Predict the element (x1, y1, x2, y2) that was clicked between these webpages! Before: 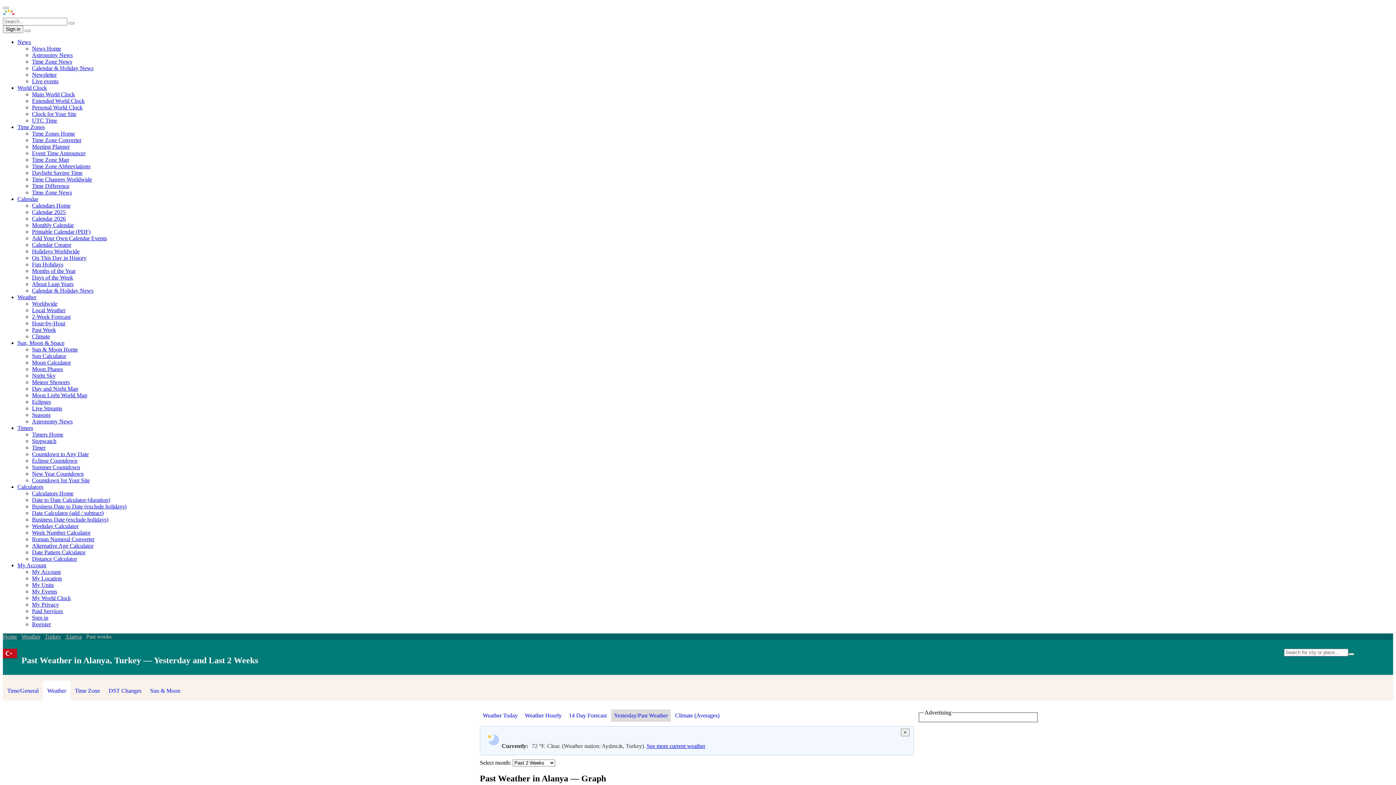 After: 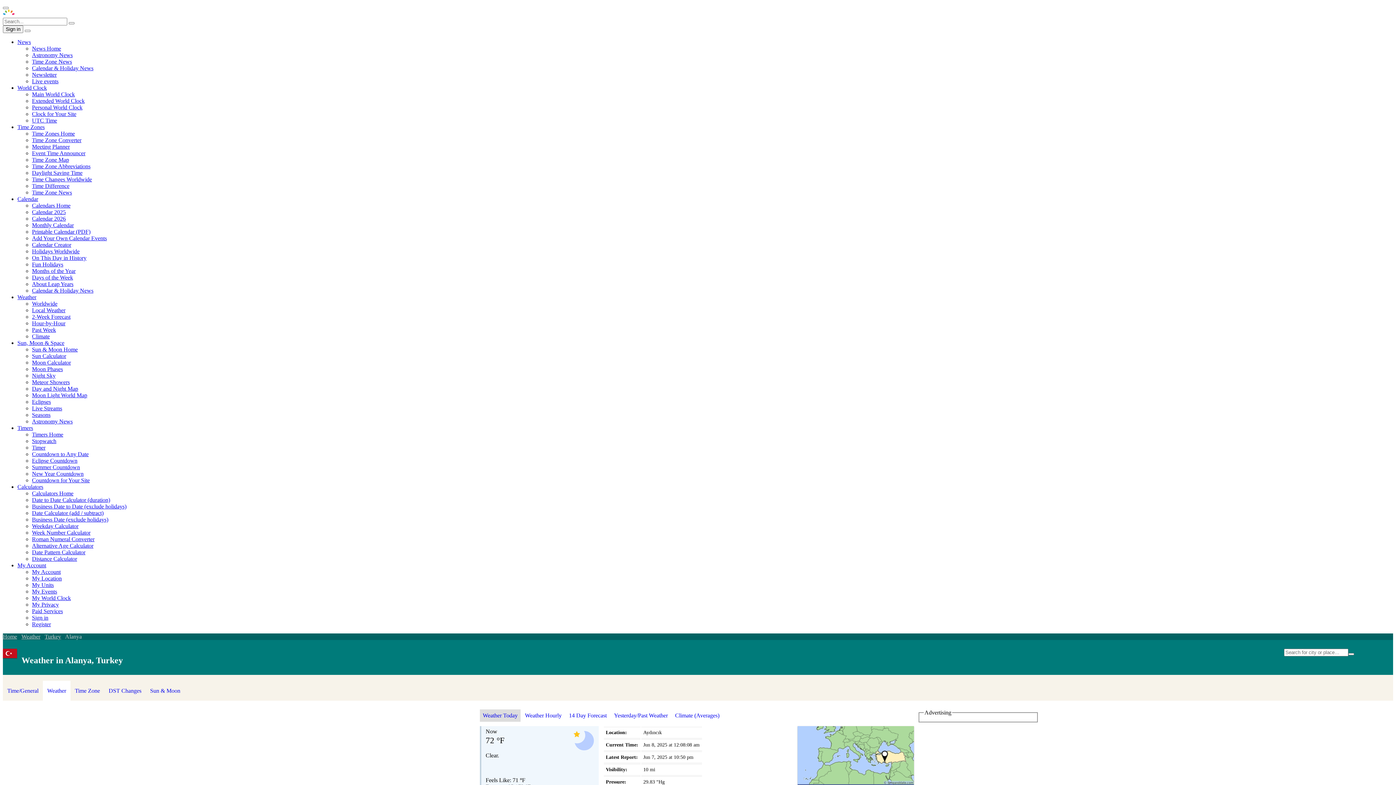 Action: bbox: (65, 633, 81, 640) label: Alanya